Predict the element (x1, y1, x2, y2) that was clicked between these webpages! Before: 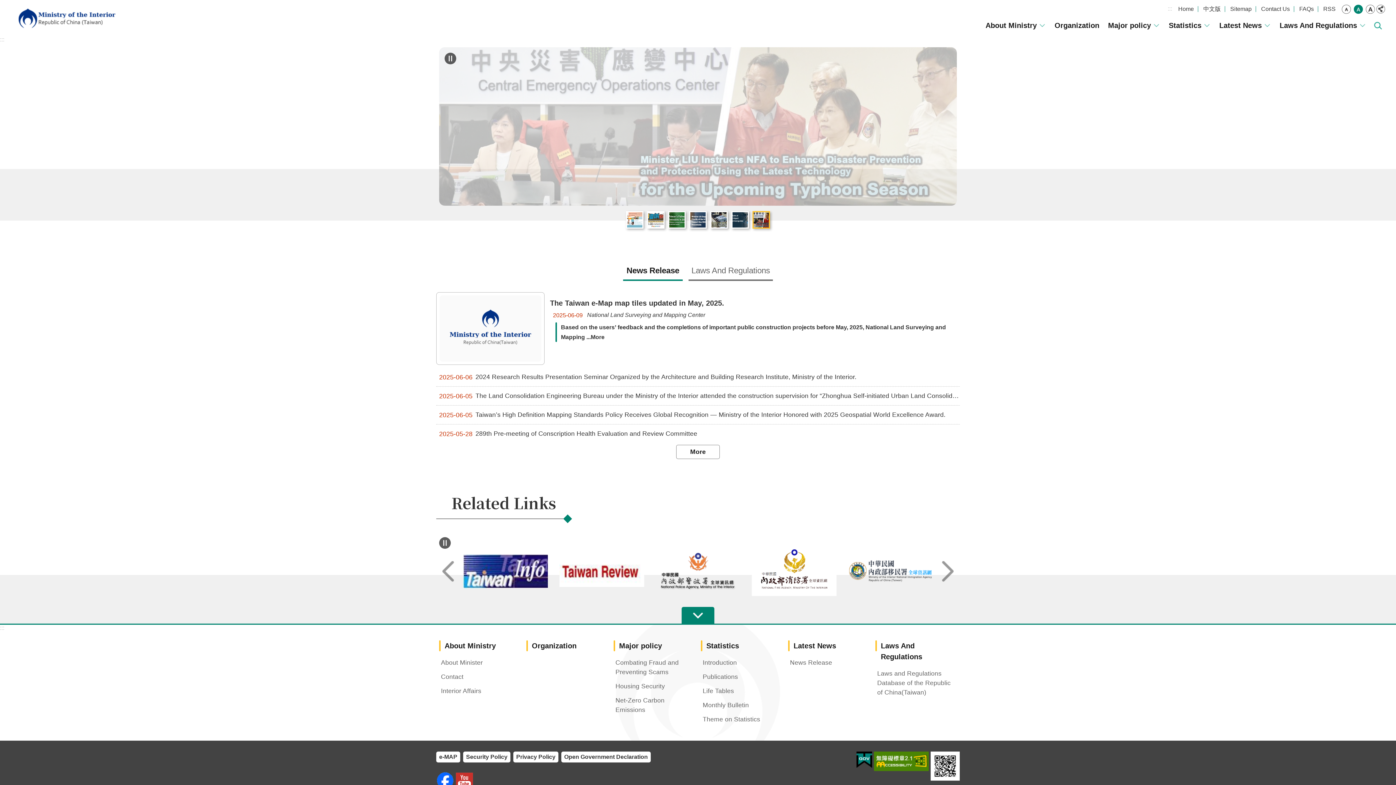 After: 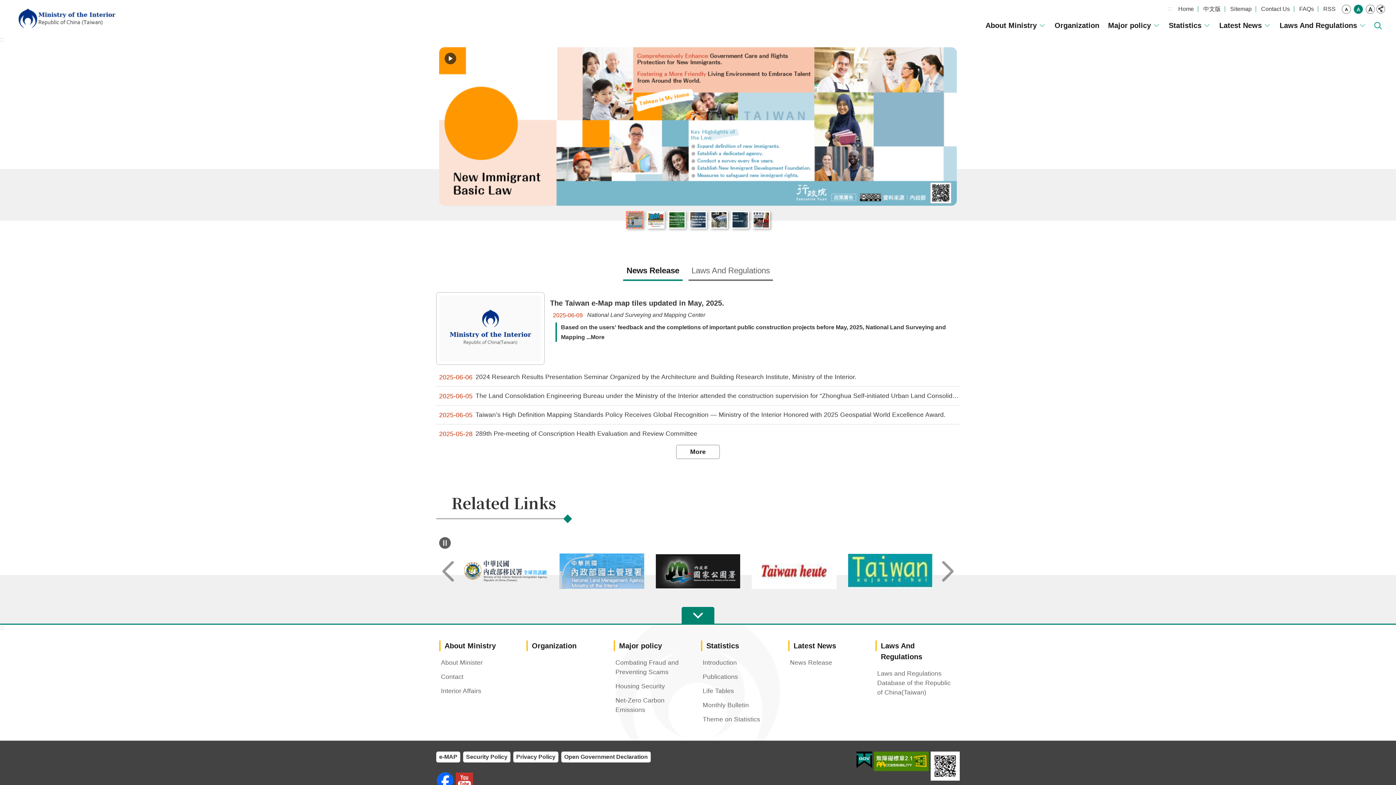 Action: label: Enhanced Services for New Immigrants: Ministry of the Interior Plans to Establish Preparatory Office for the Protection of the Rights of New Immigrants bbox: (627, 212, 642, 227)